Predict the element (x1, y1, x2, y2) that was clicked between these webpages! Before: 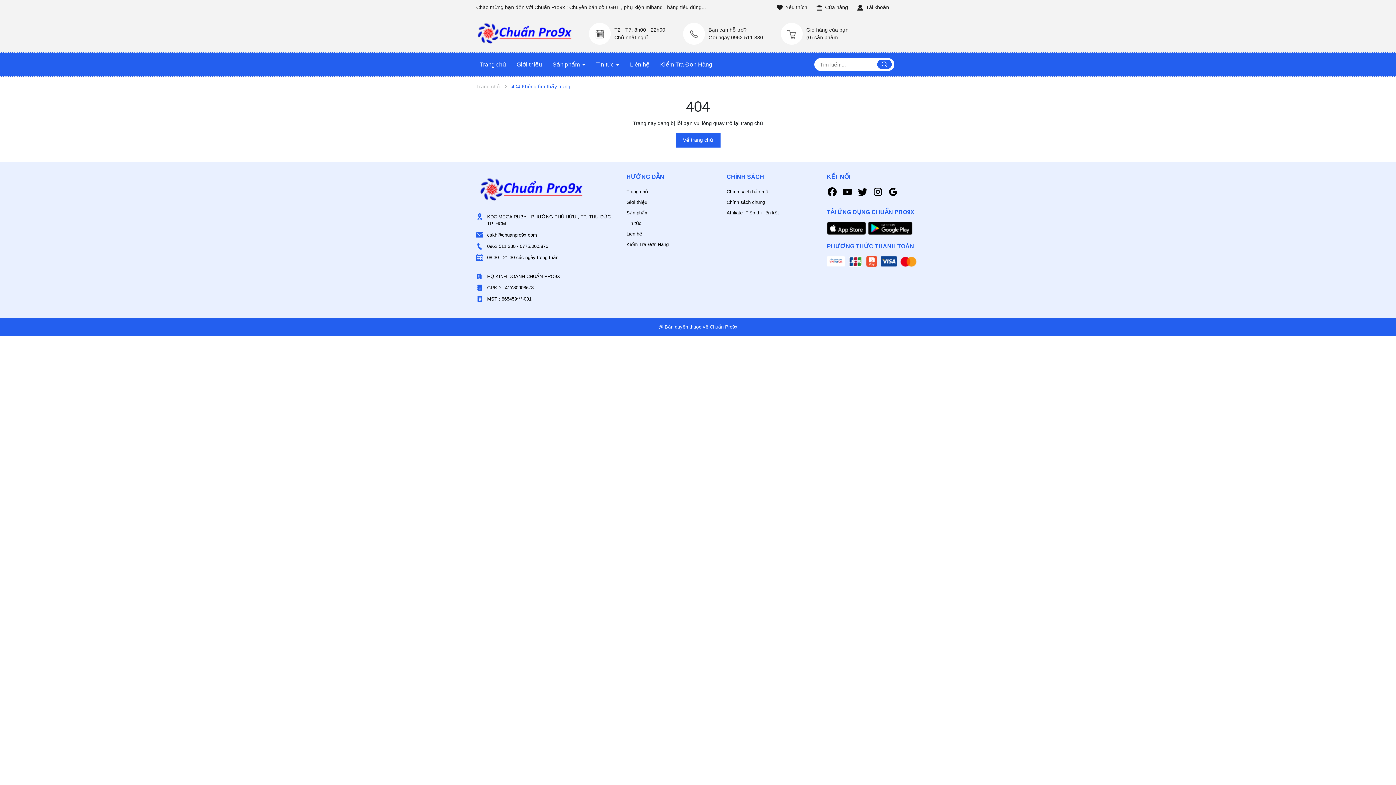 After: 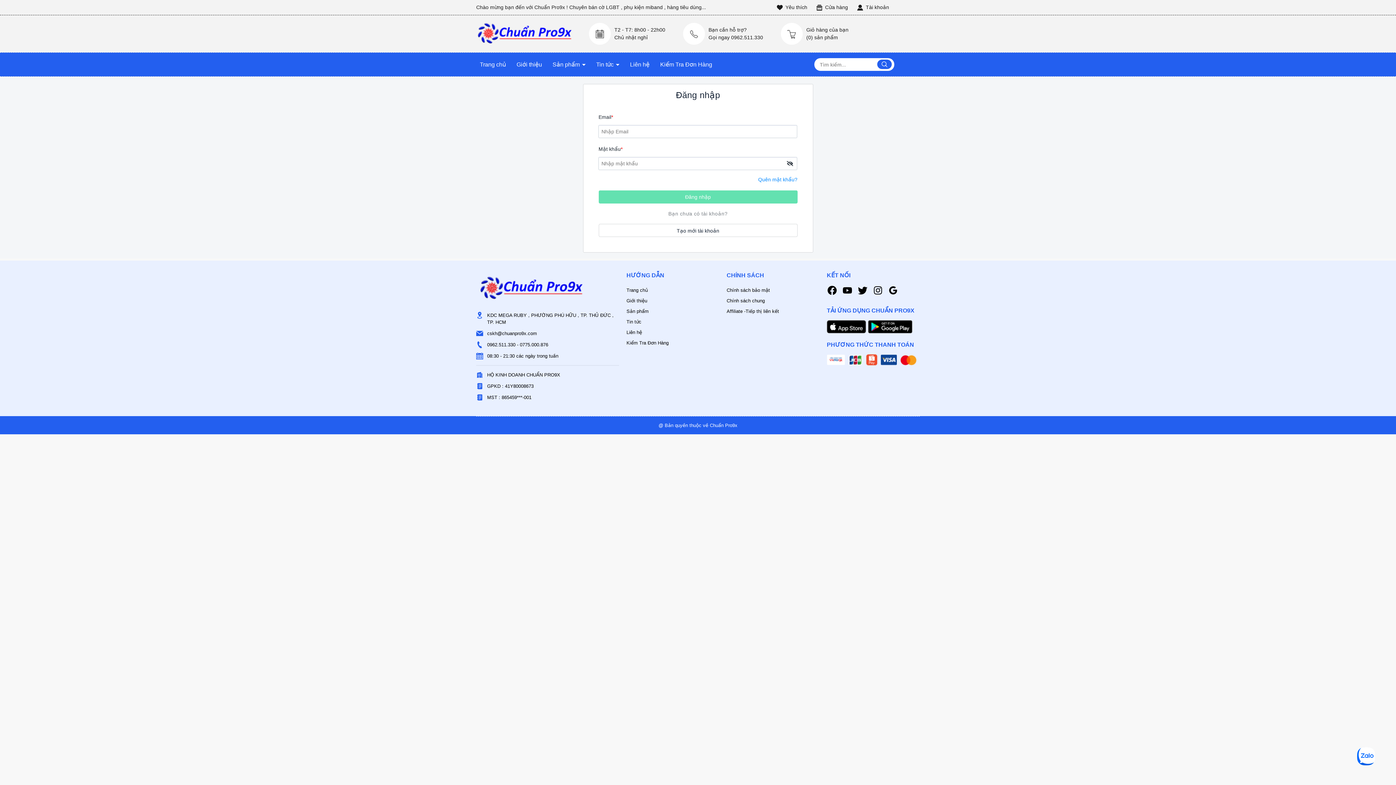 Action: label: Affiliate -Tiếp thị liên kết bbox: (726, 207, 819, 218)